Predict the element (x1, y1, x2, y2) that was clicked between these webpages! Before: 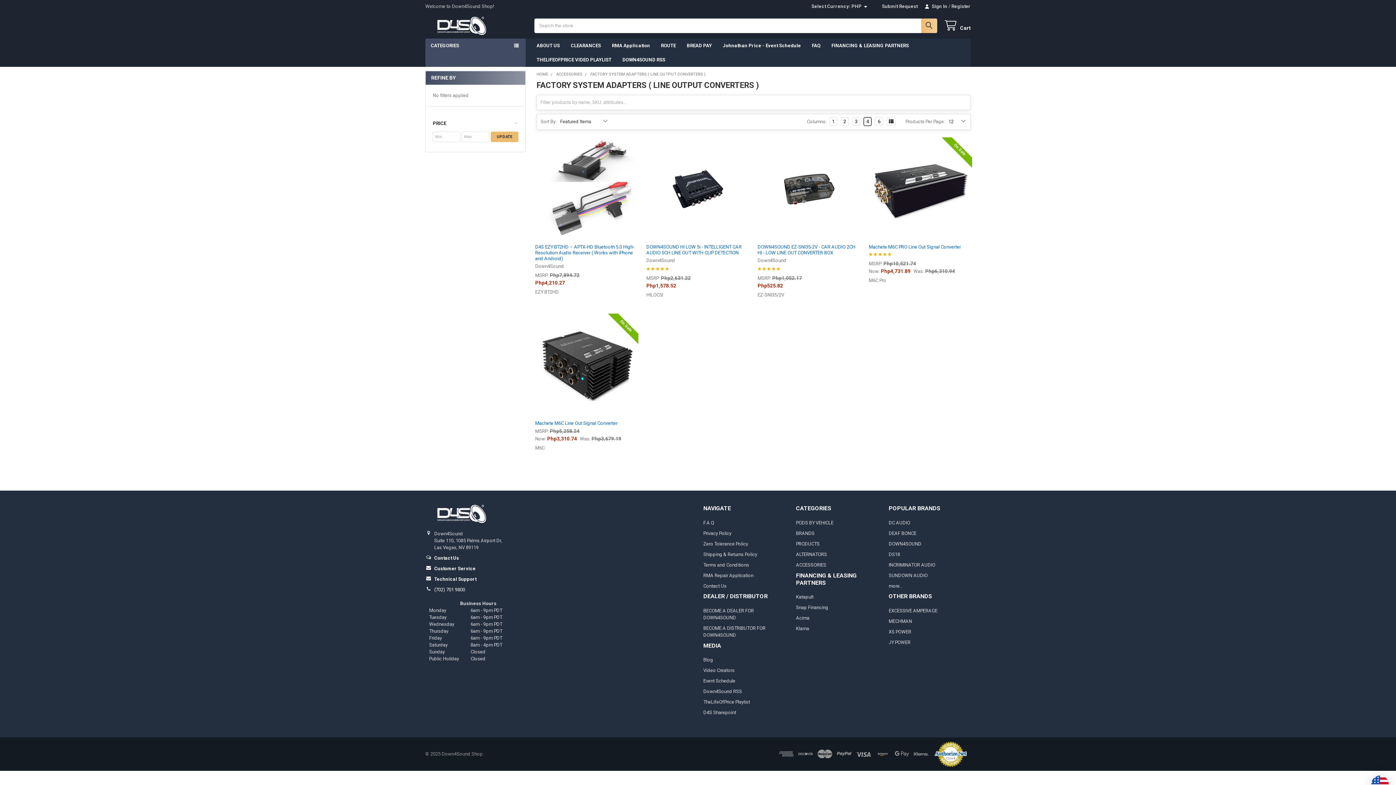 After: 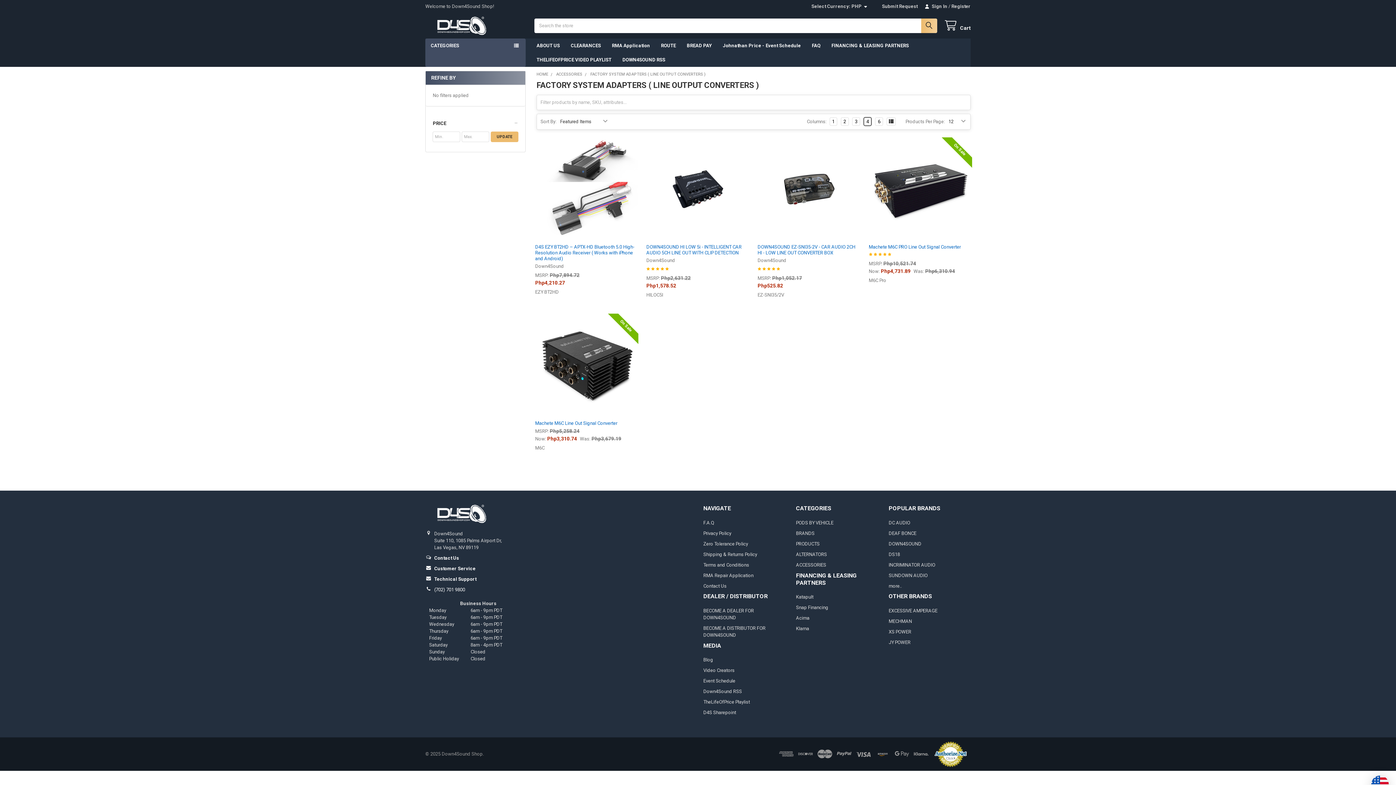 Action: label: (702) 701 9800 bbox: (434, 587, 465, 592)